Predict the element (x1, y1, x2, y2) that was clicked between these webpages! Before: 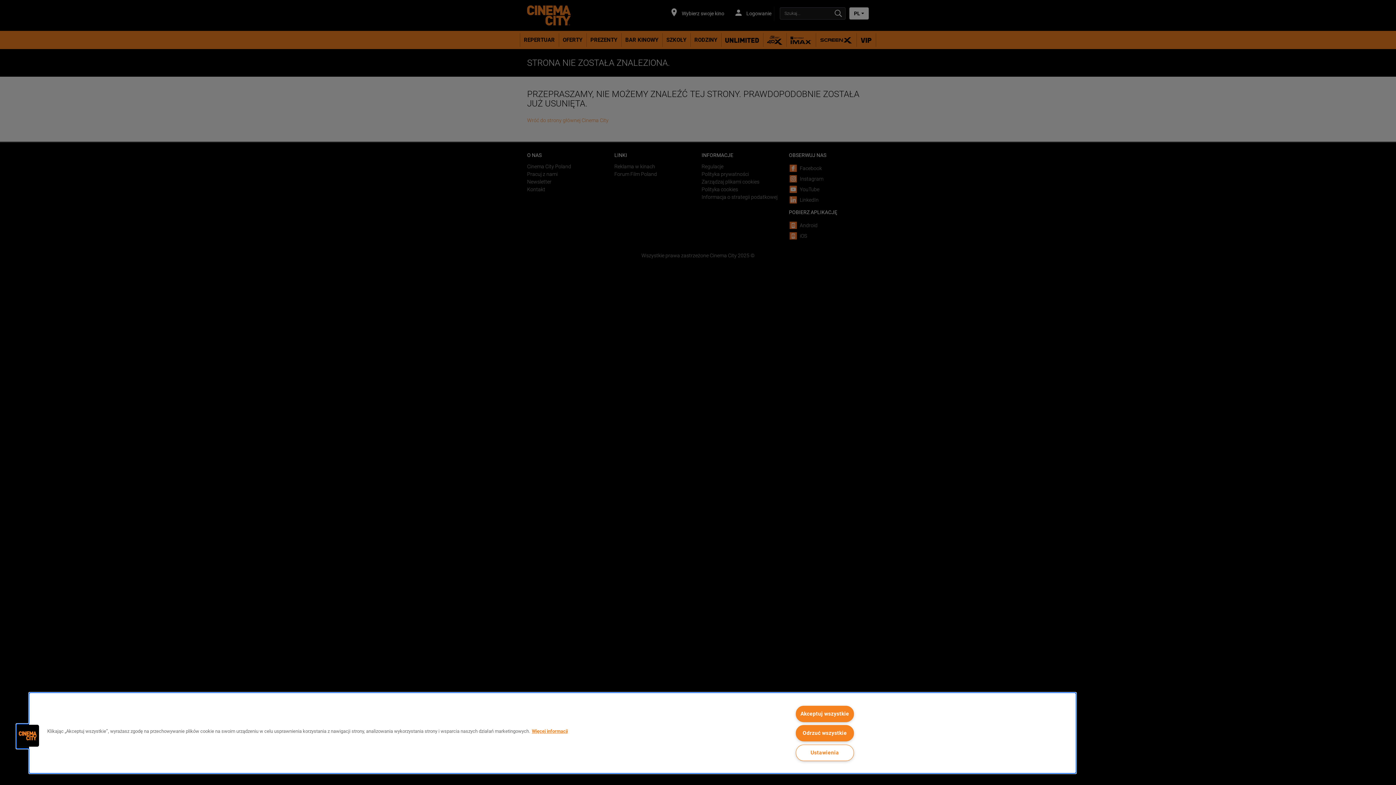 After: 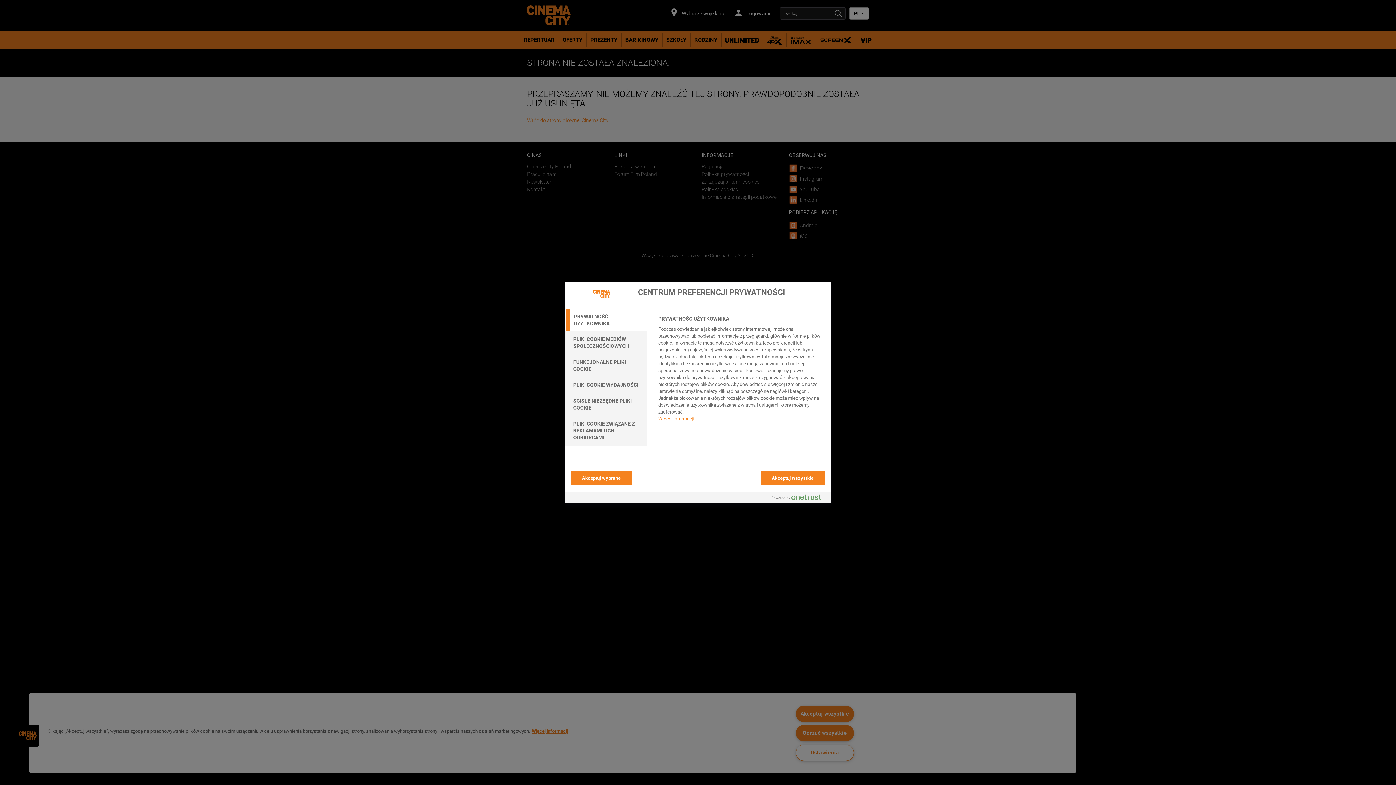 Action: bbox: (16, 724, 39, 747) label: Cookies